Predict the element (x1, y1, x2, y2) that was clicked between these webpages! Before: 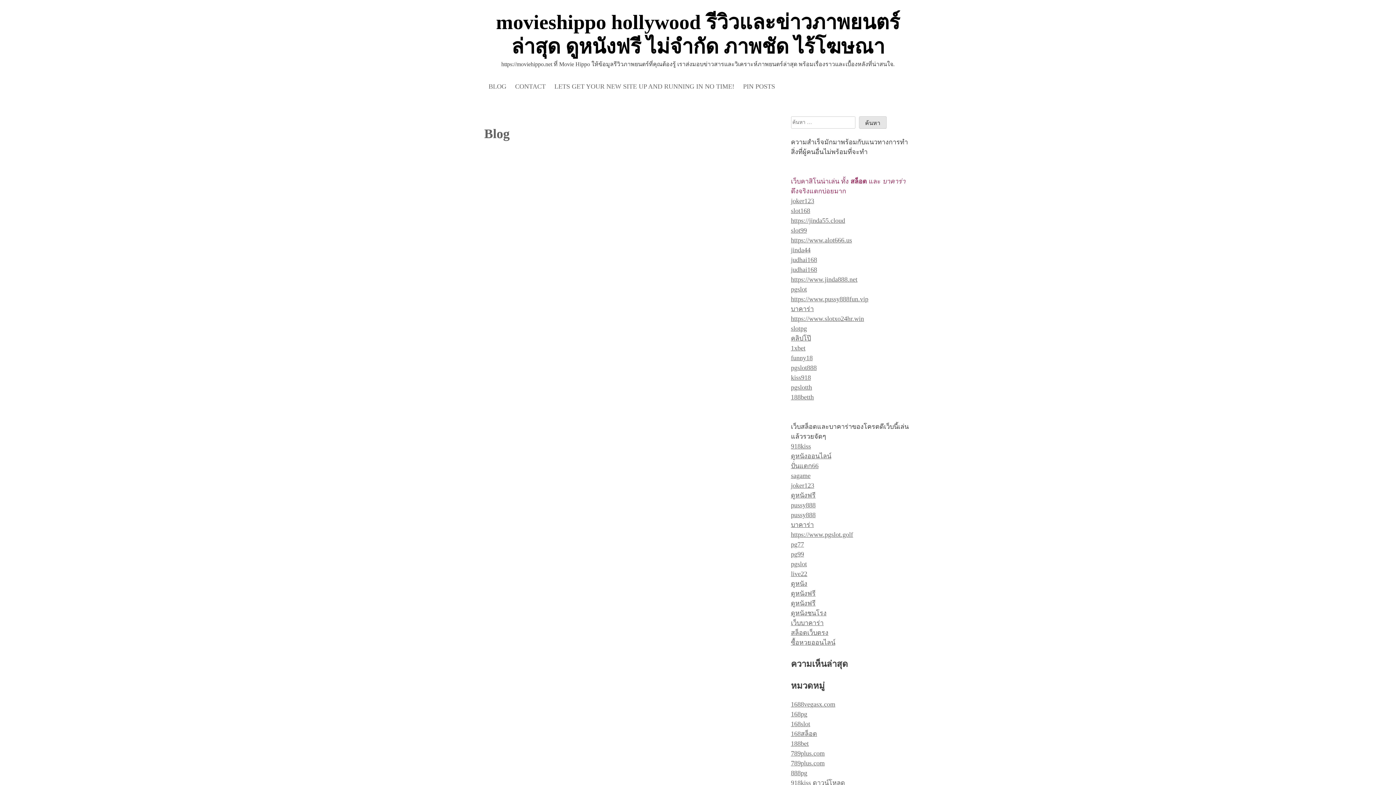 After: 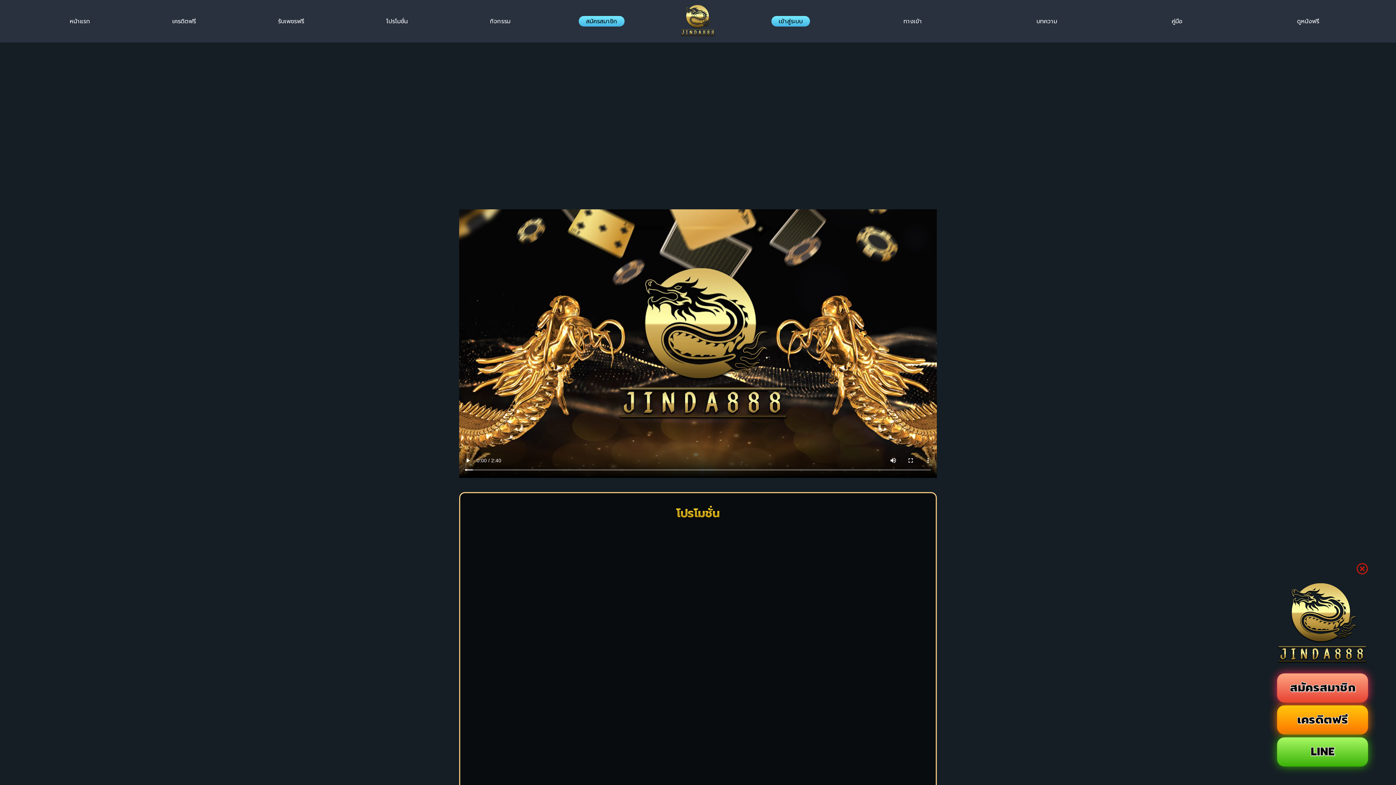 Action: bbox: (791, 276, 857, 283) label: https://www.jinda888.net